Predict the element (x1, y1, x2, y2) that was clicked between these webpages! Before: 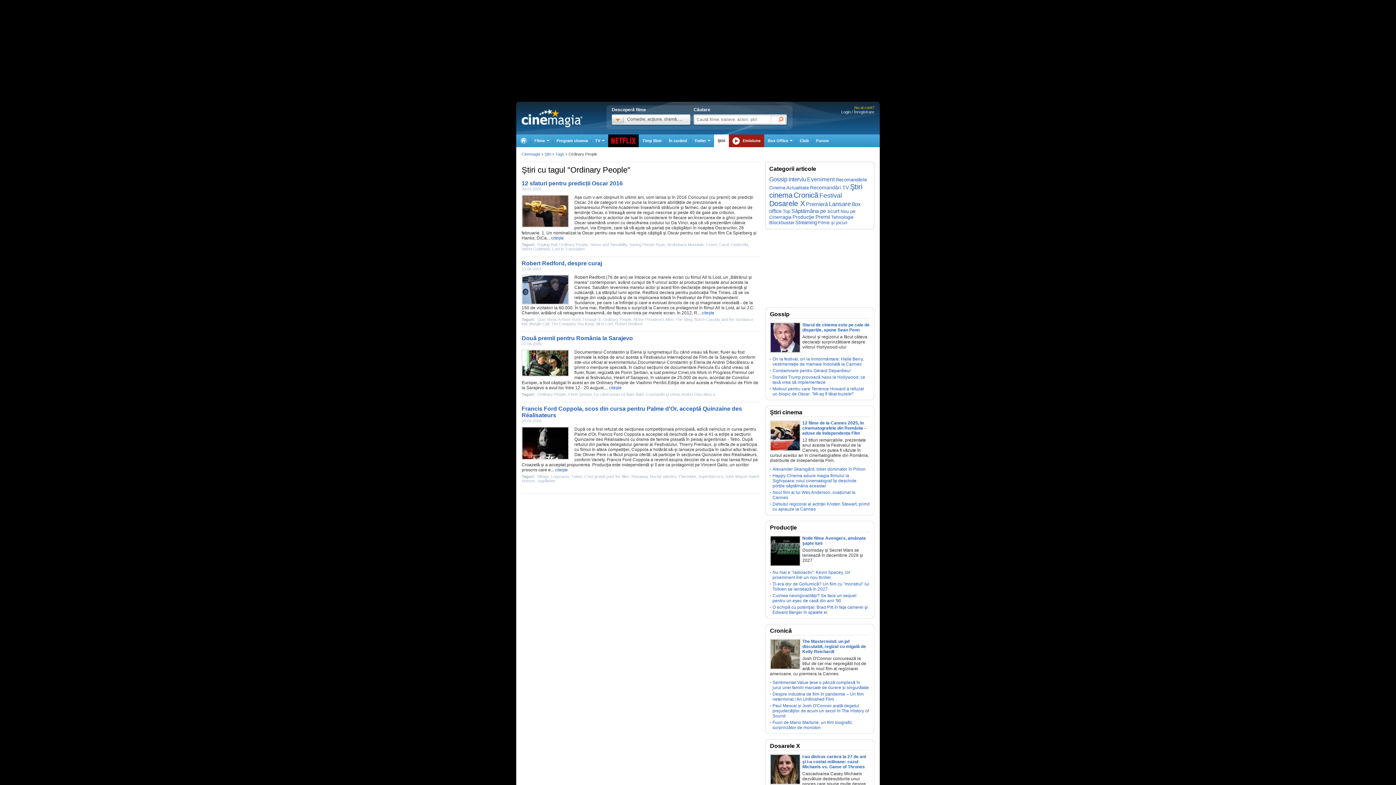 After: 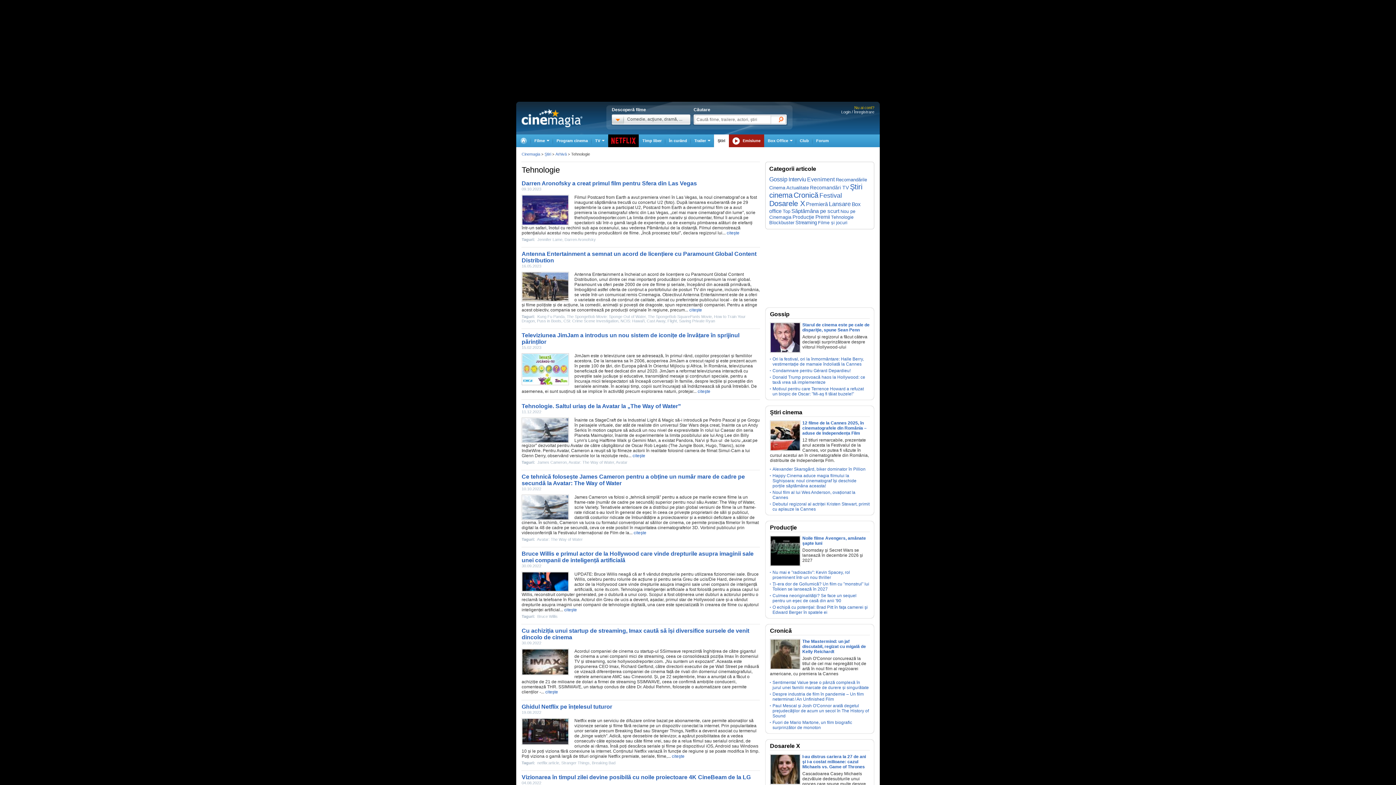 Action: label: Tehnologie bbox: (831, 214, 853, 220)